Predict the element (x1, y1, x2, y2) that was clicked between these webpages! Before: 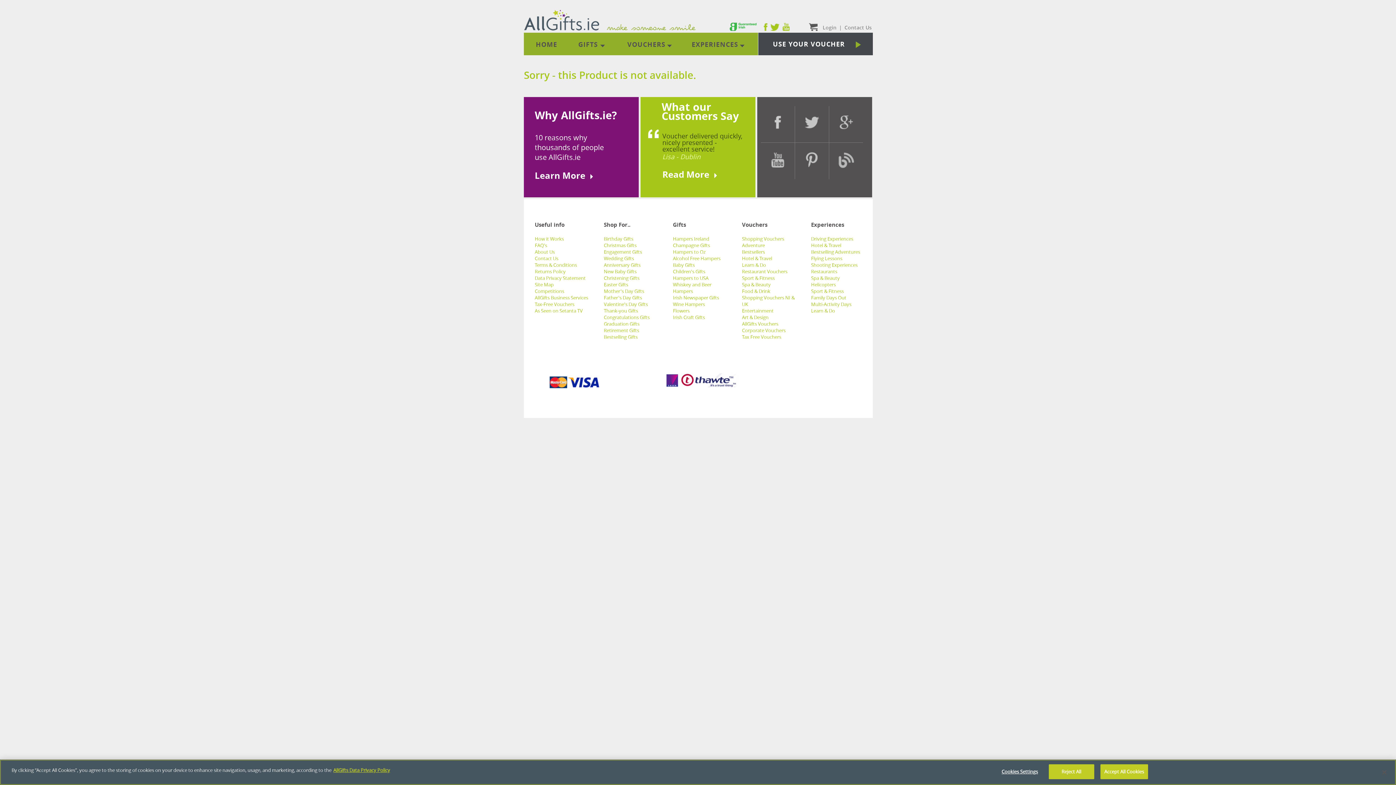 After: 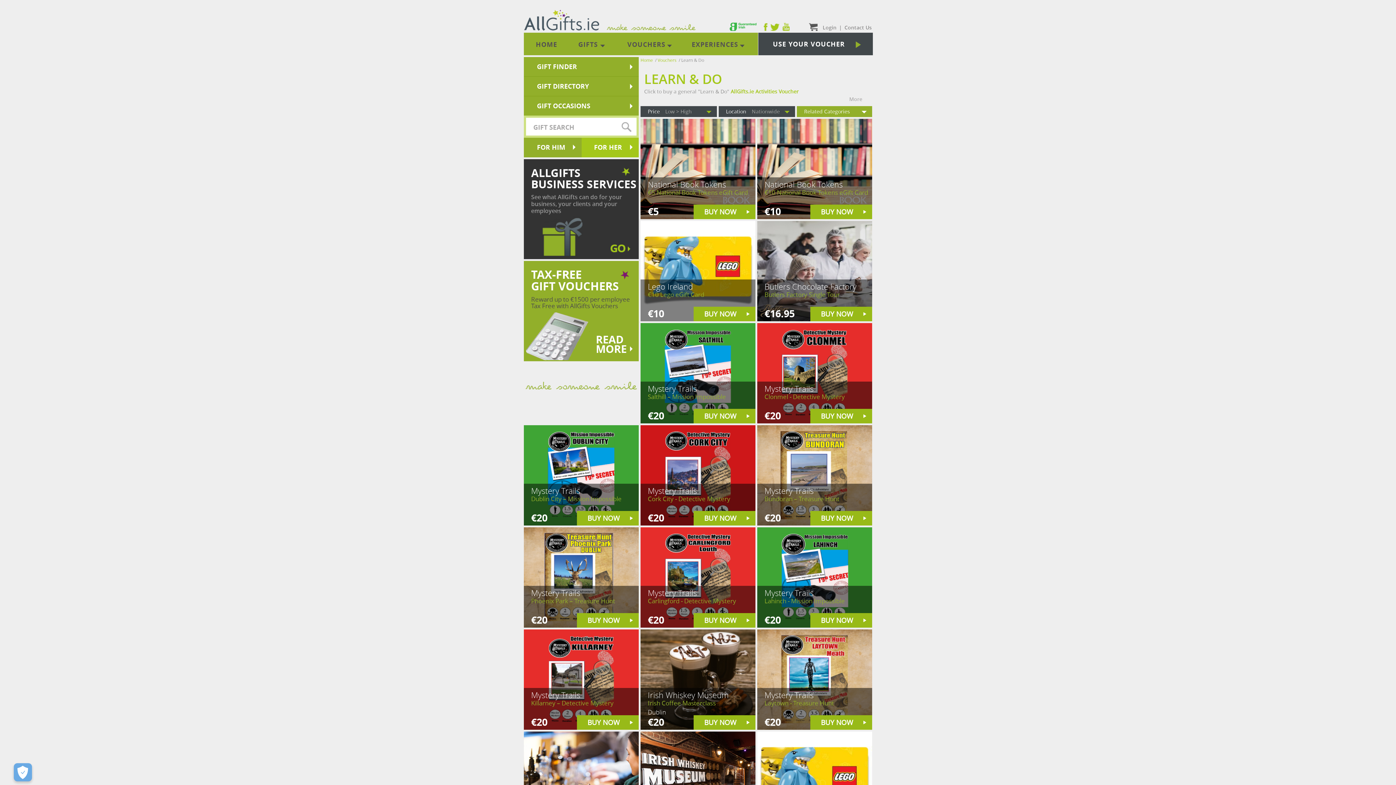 Action: bbox: (742, 261, 766, 268) label: Learn & Do